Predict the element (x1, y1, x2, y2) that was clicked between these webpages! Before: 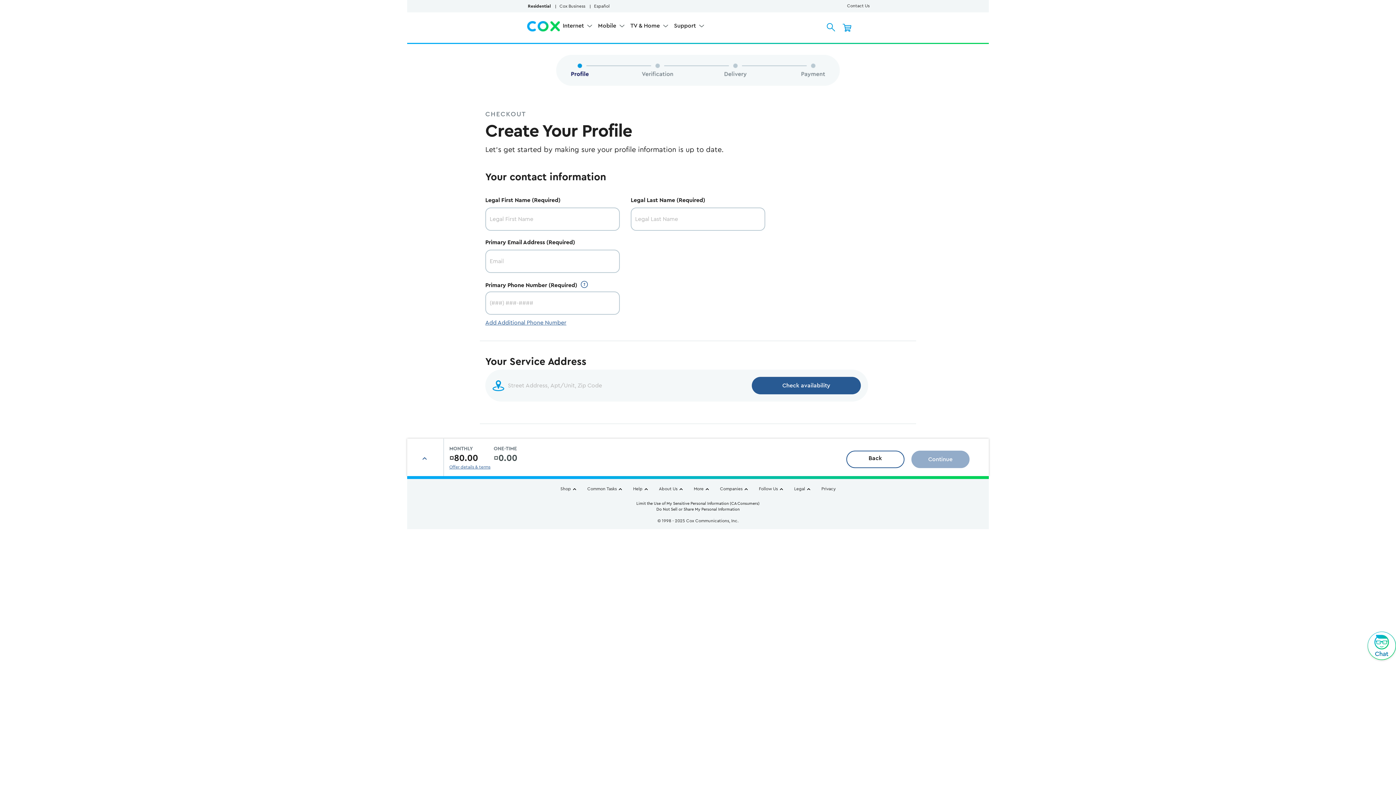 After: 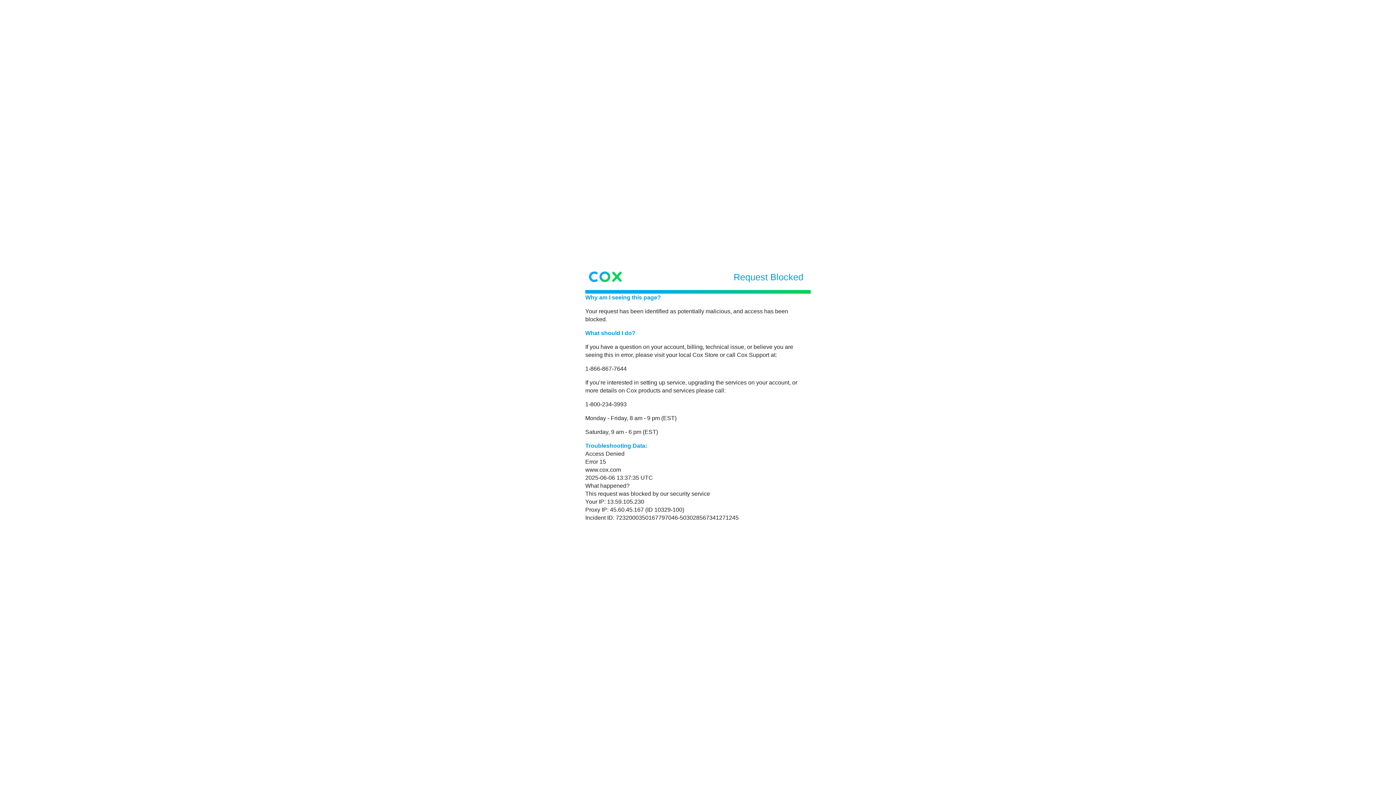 Action: bbox: (527, 20, 560, 31) label: Cox Residential Homepage logo